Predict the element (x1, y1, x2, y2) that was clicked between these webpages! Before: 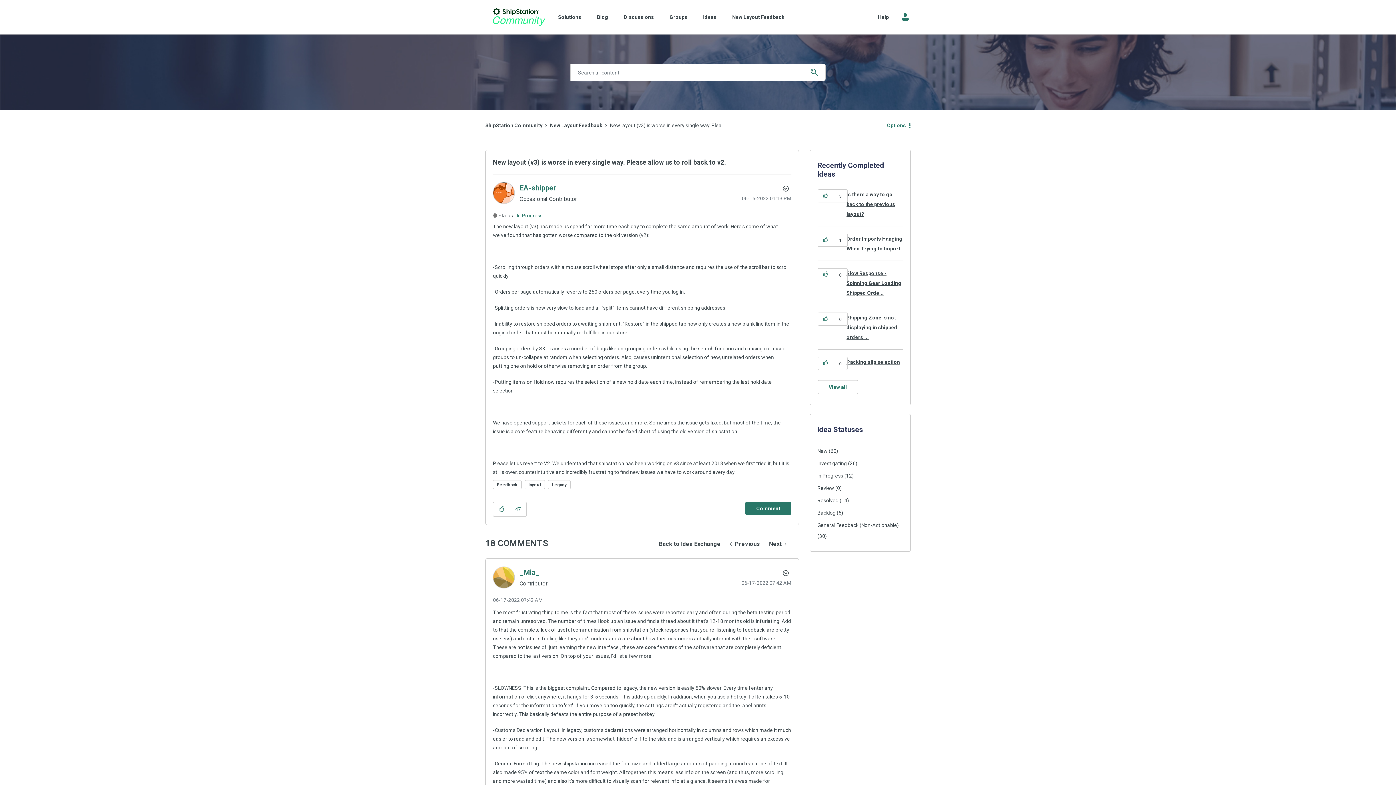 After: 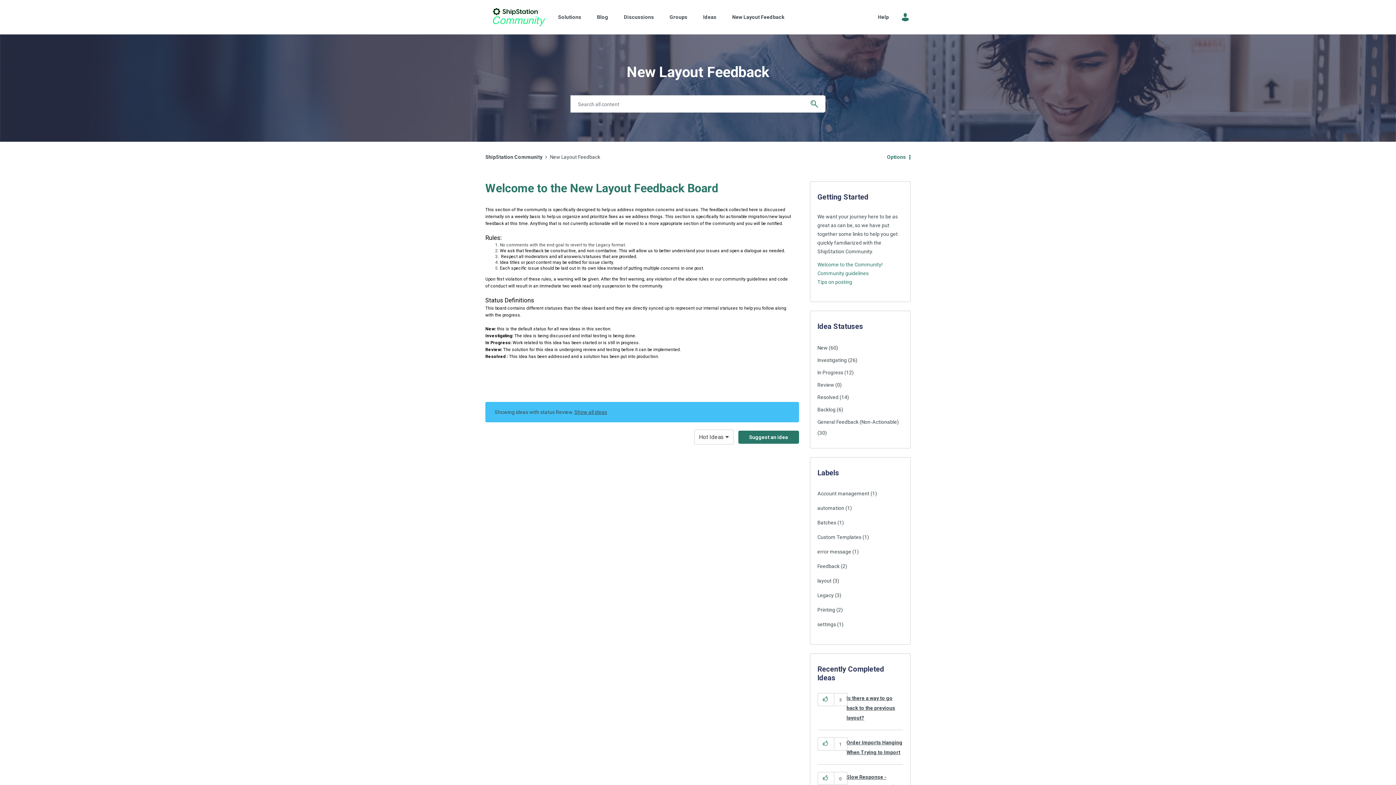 Action: label: Review bbox: (817, 482, 834, 494)